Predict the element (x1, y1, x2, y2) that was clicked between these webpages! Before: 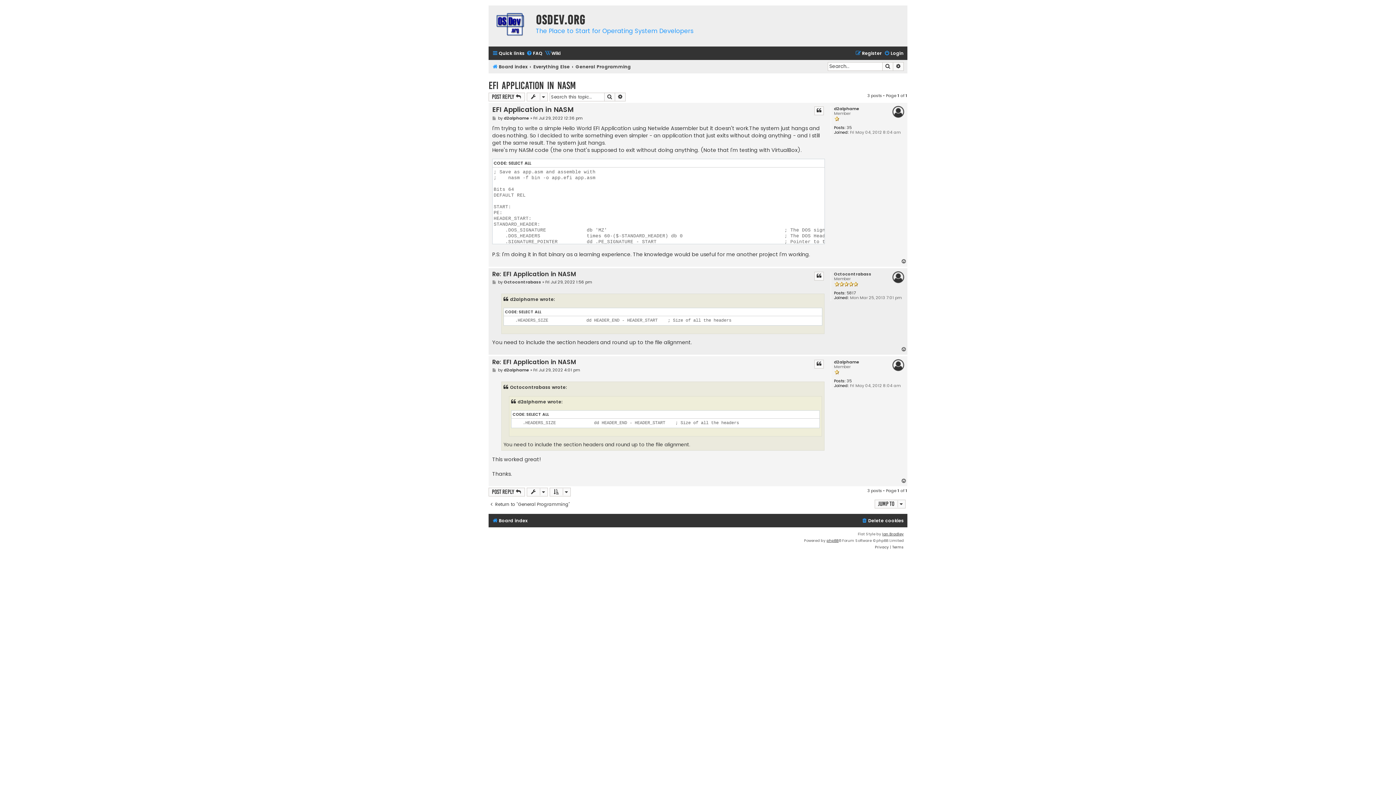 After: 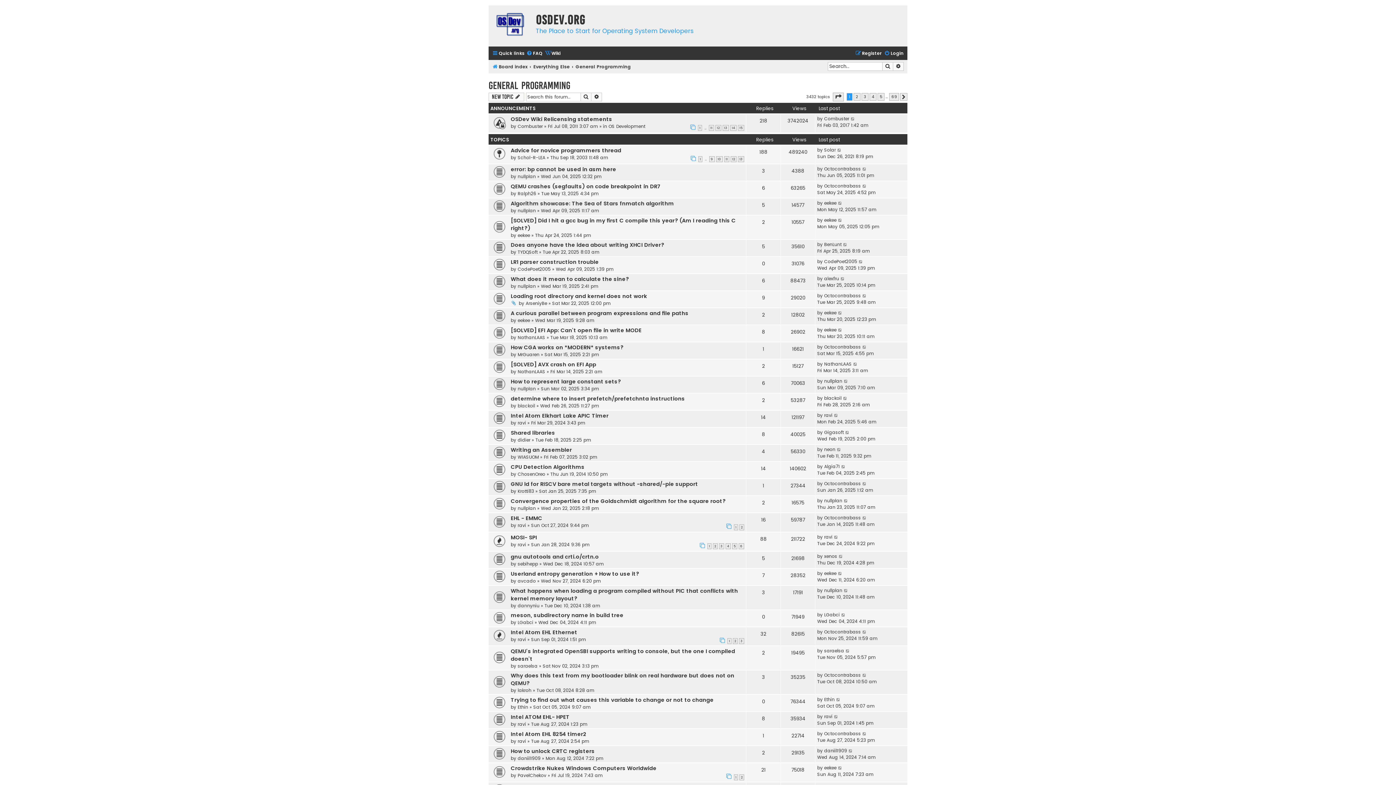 Action: label: Return to “General Programming” bbox: (488, 501, 570, 507)